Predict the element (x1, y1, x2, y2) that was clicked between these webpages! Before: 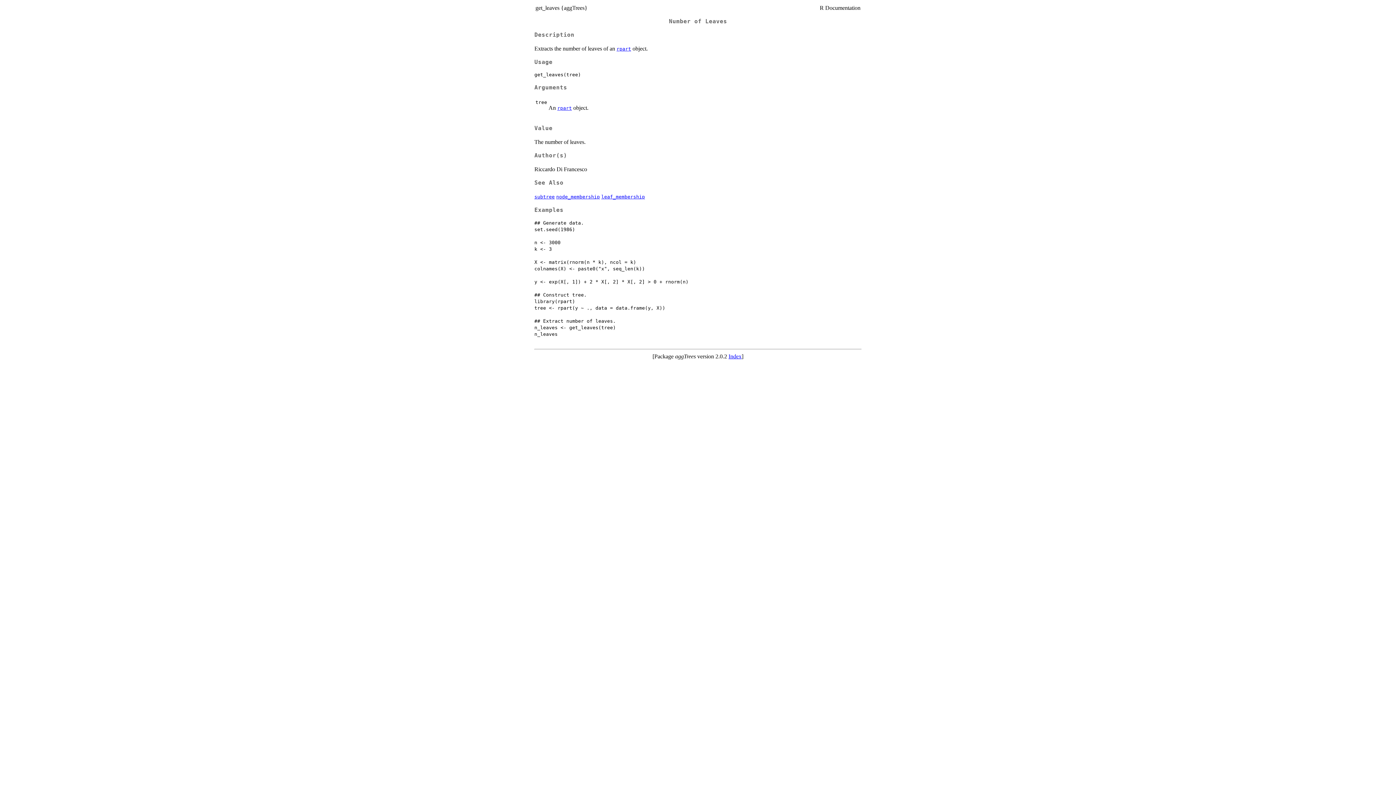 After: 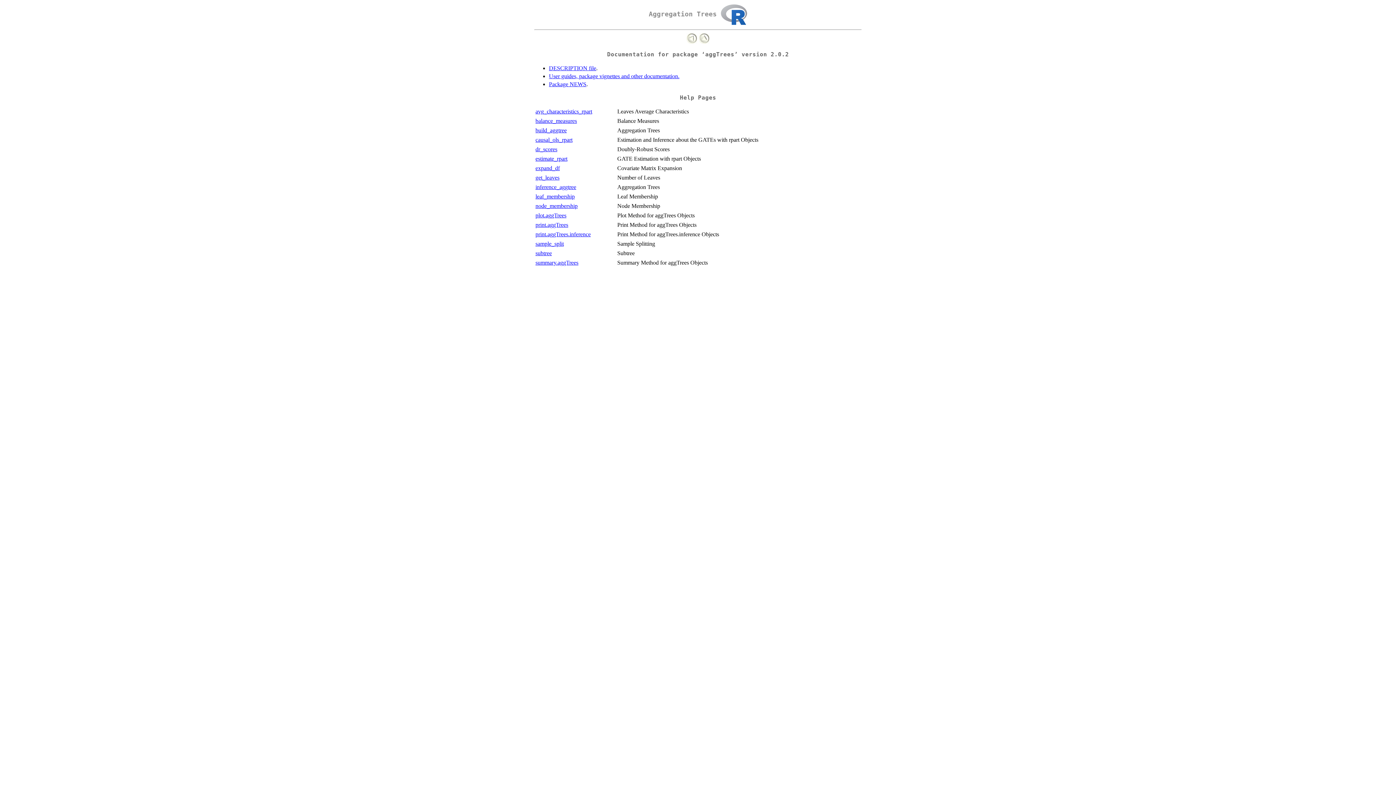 Action: bbox: (728, 353, 741, 359) label: Index